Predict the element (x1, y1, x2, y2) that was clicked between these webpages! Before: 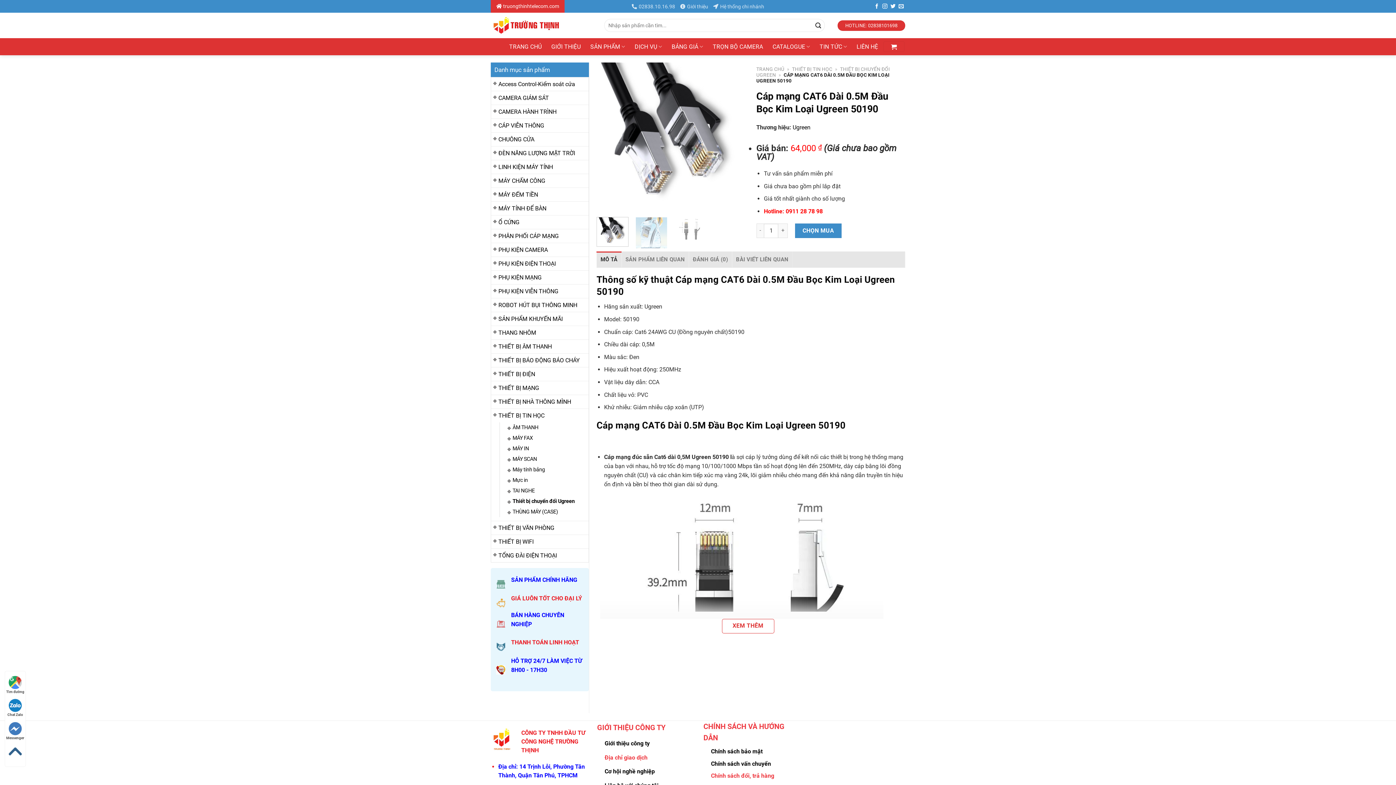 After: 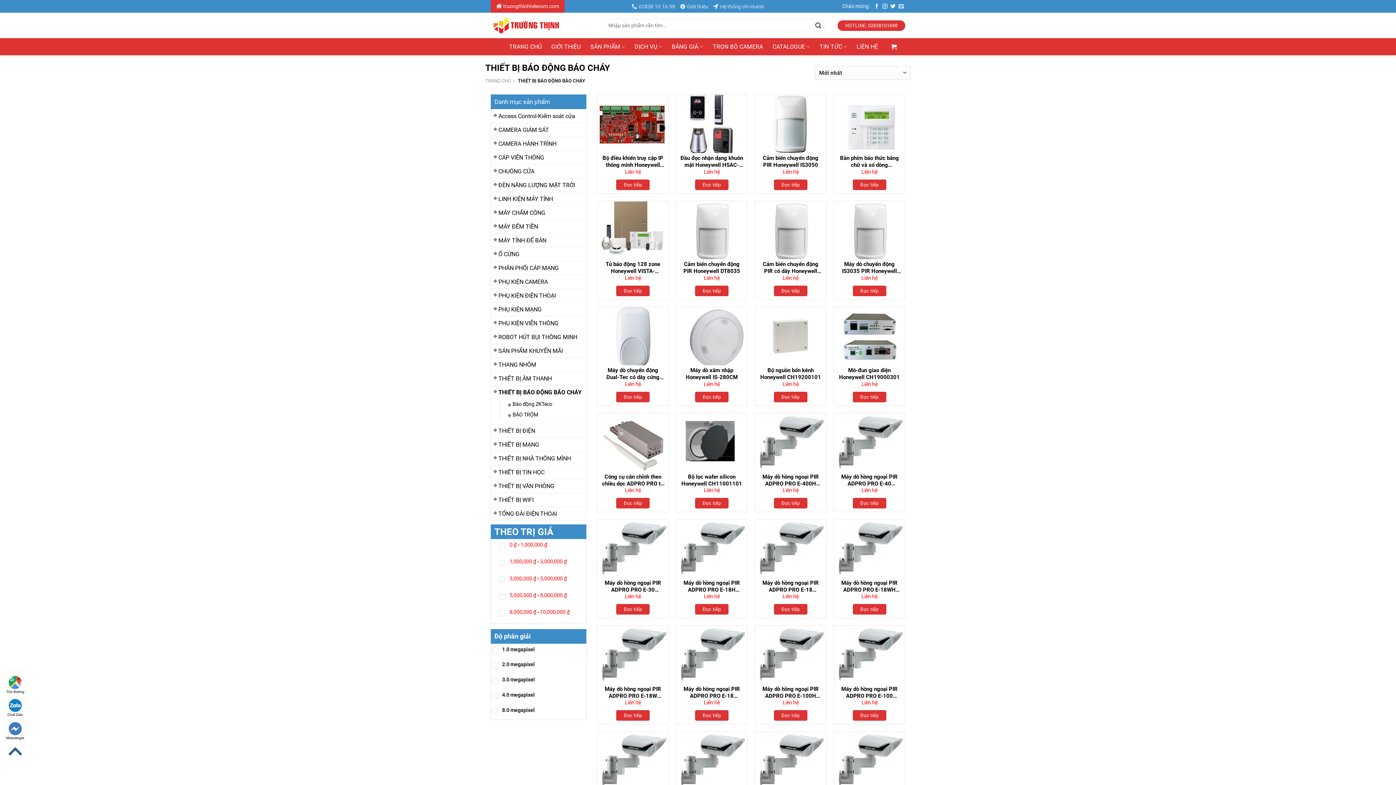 Action: label: THIẾT BỊ BÁO ĐỘNG BÁO CHÁY bbox: (498, 353, 586, 367)